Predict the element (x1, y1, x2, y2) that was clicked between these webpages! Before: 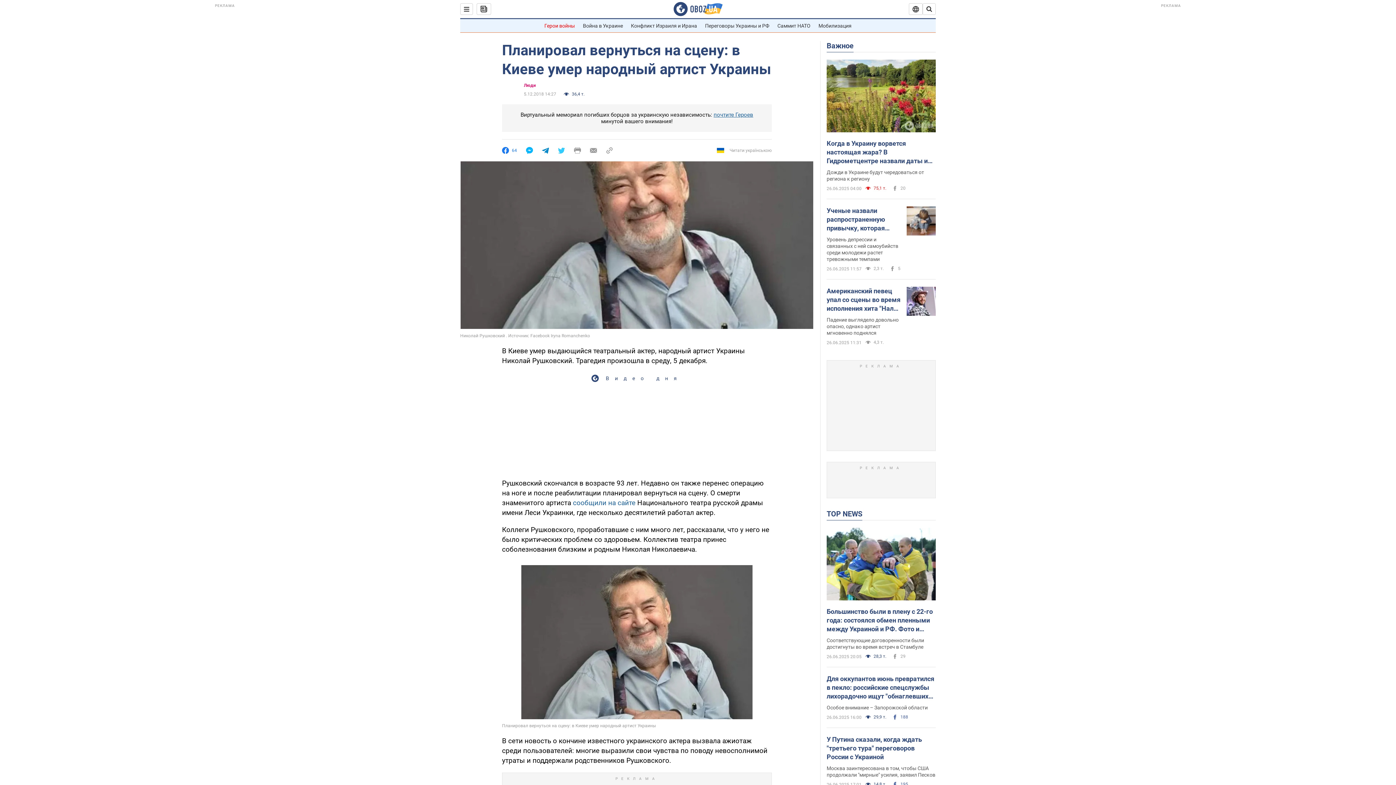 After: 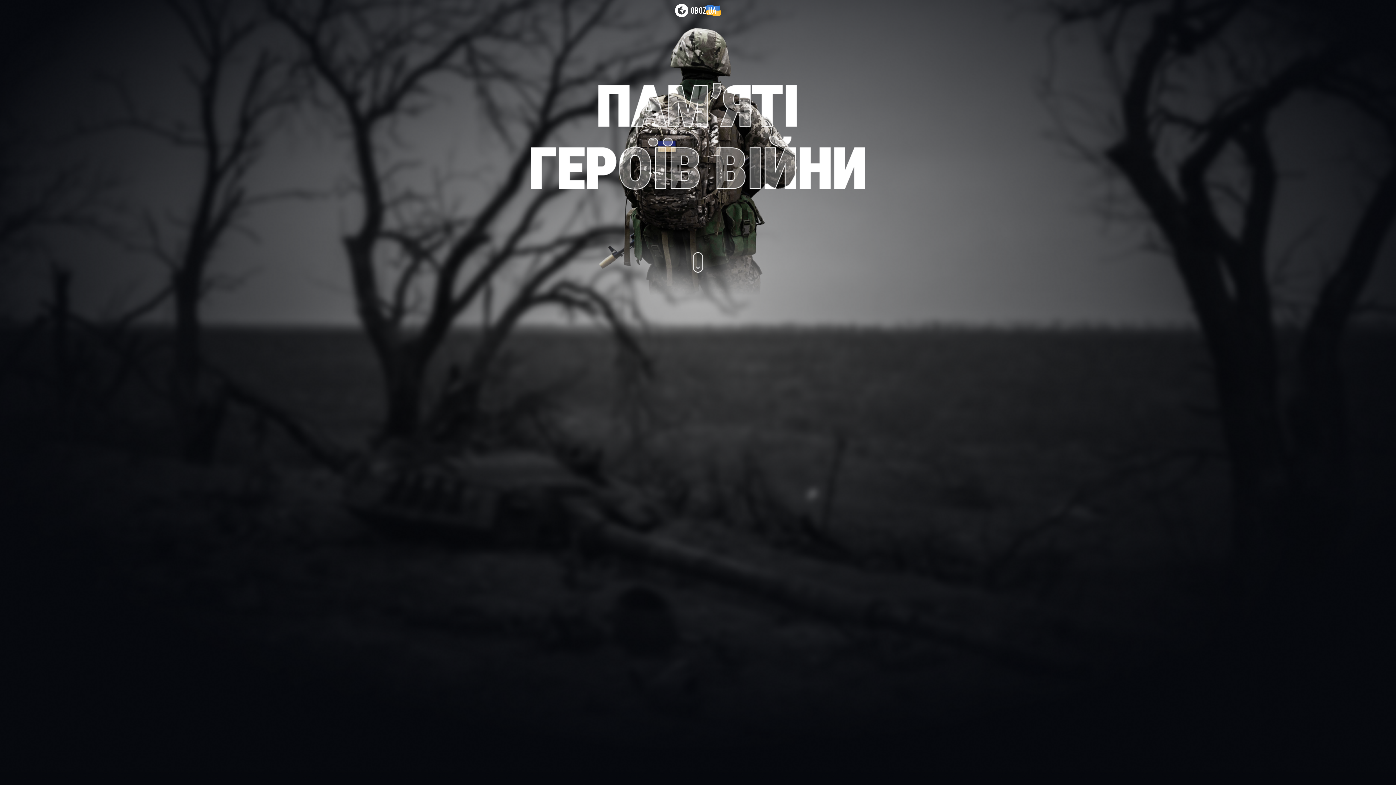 Action: label: Герои войны bbox: (544, 22, 575, 28)